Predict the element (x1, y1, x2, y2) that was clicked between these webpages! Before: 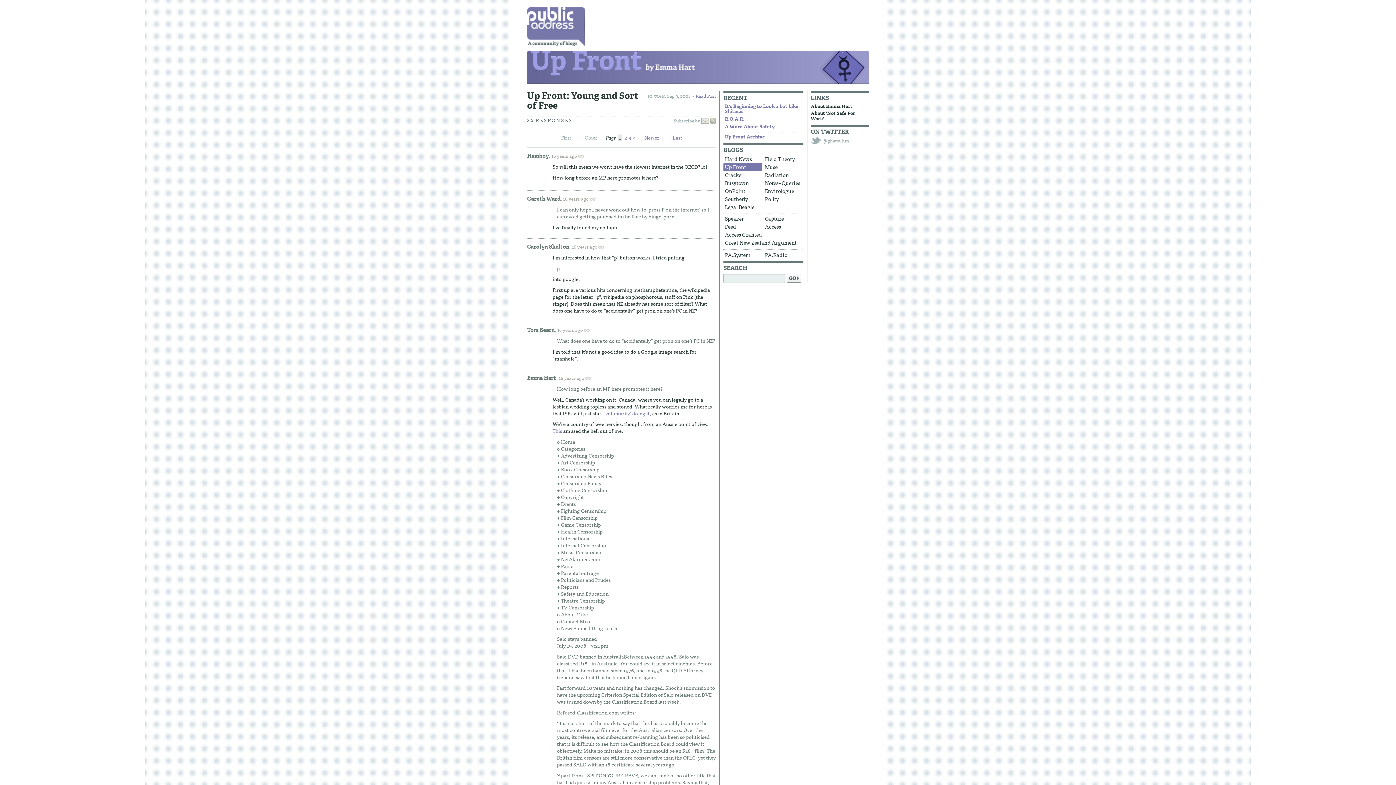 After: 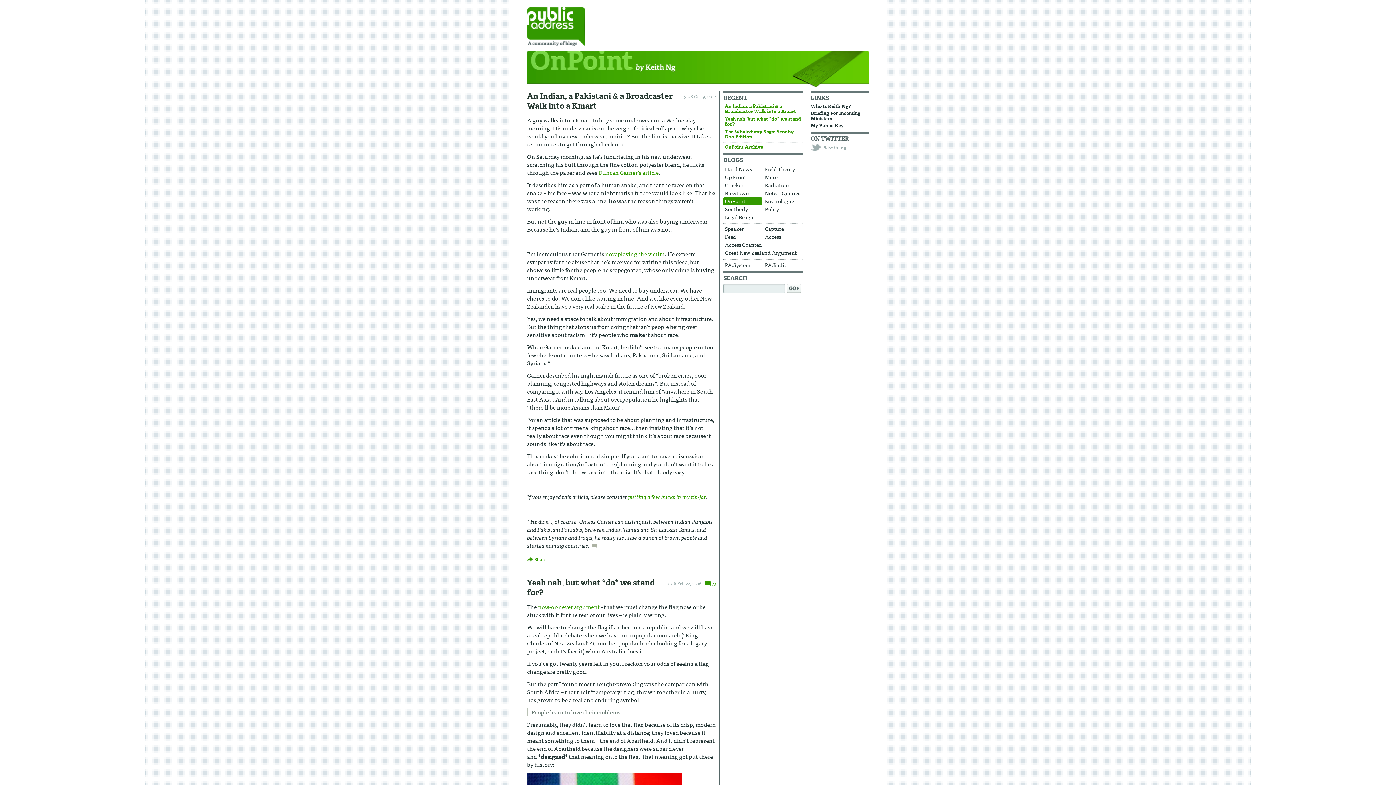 Action: bbox: (723, 187, 762, 195) label: OnPoint